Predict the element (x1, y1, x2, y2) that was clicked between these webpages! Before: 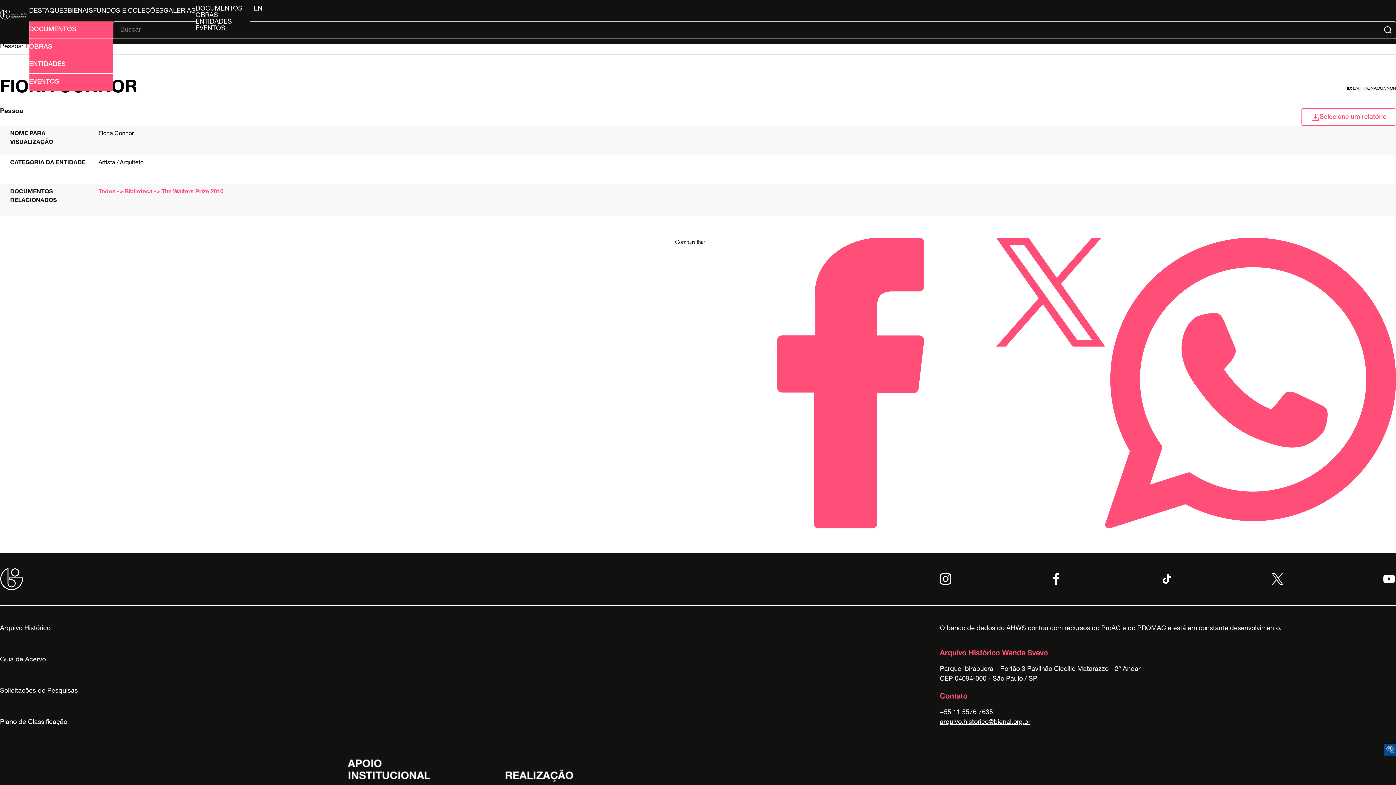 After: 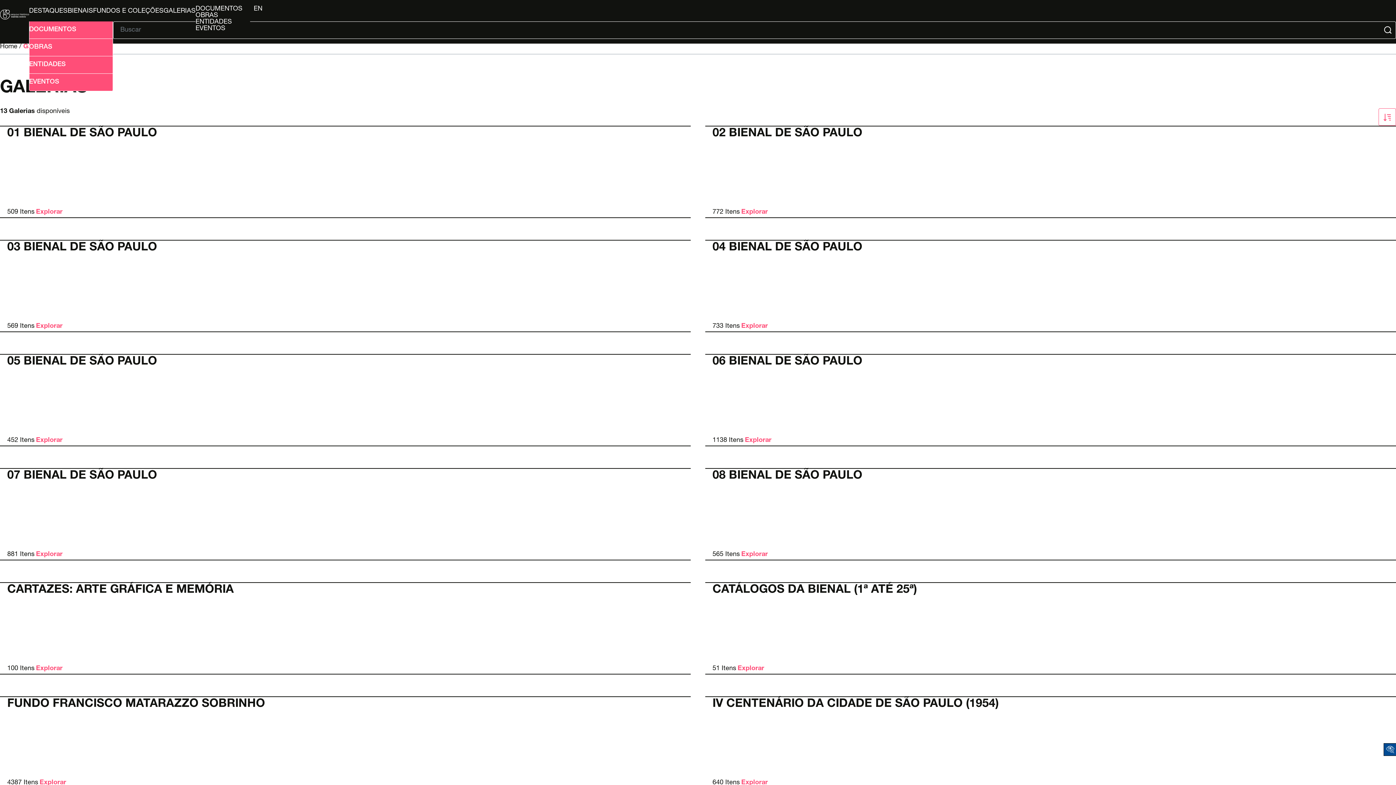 Action: bbox: (163, 8, 195, 14) label: GALERIAS